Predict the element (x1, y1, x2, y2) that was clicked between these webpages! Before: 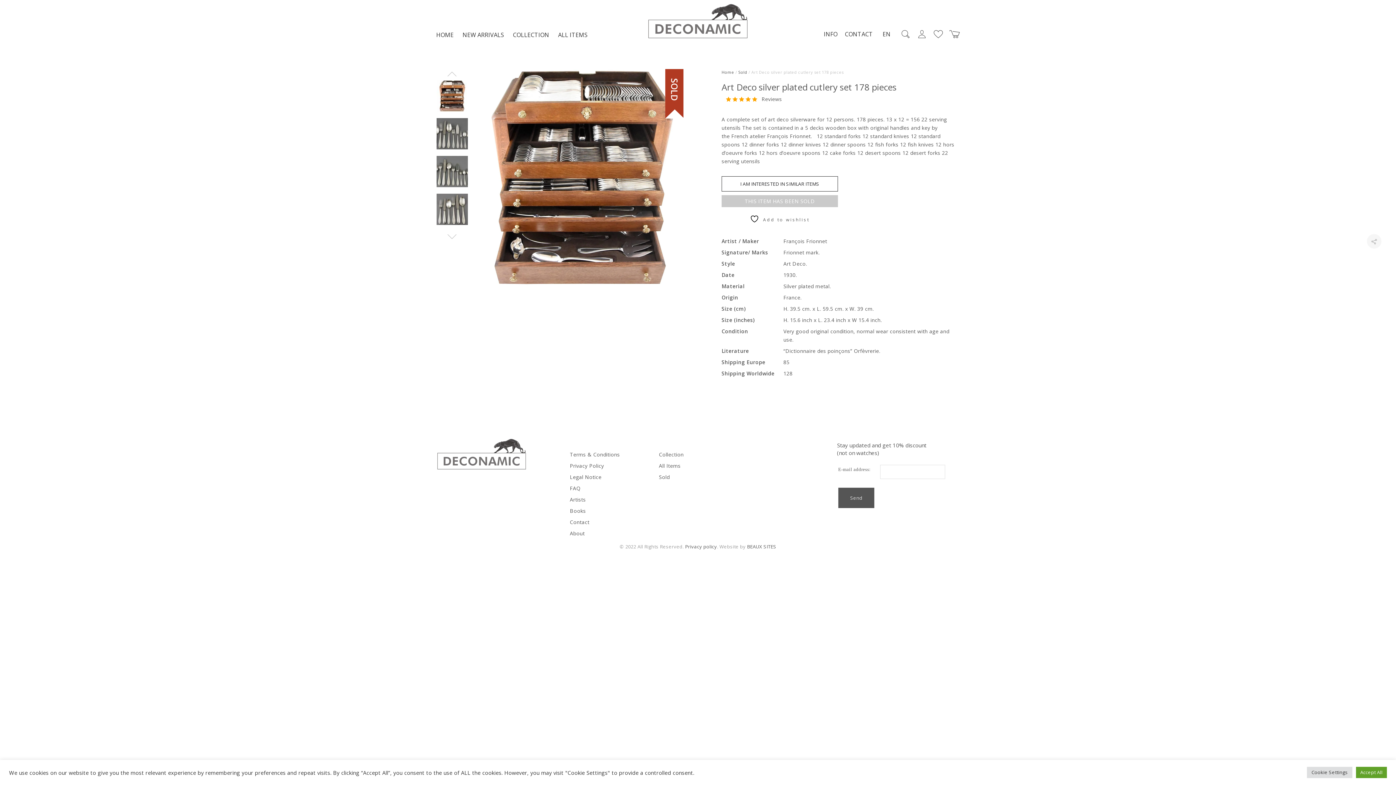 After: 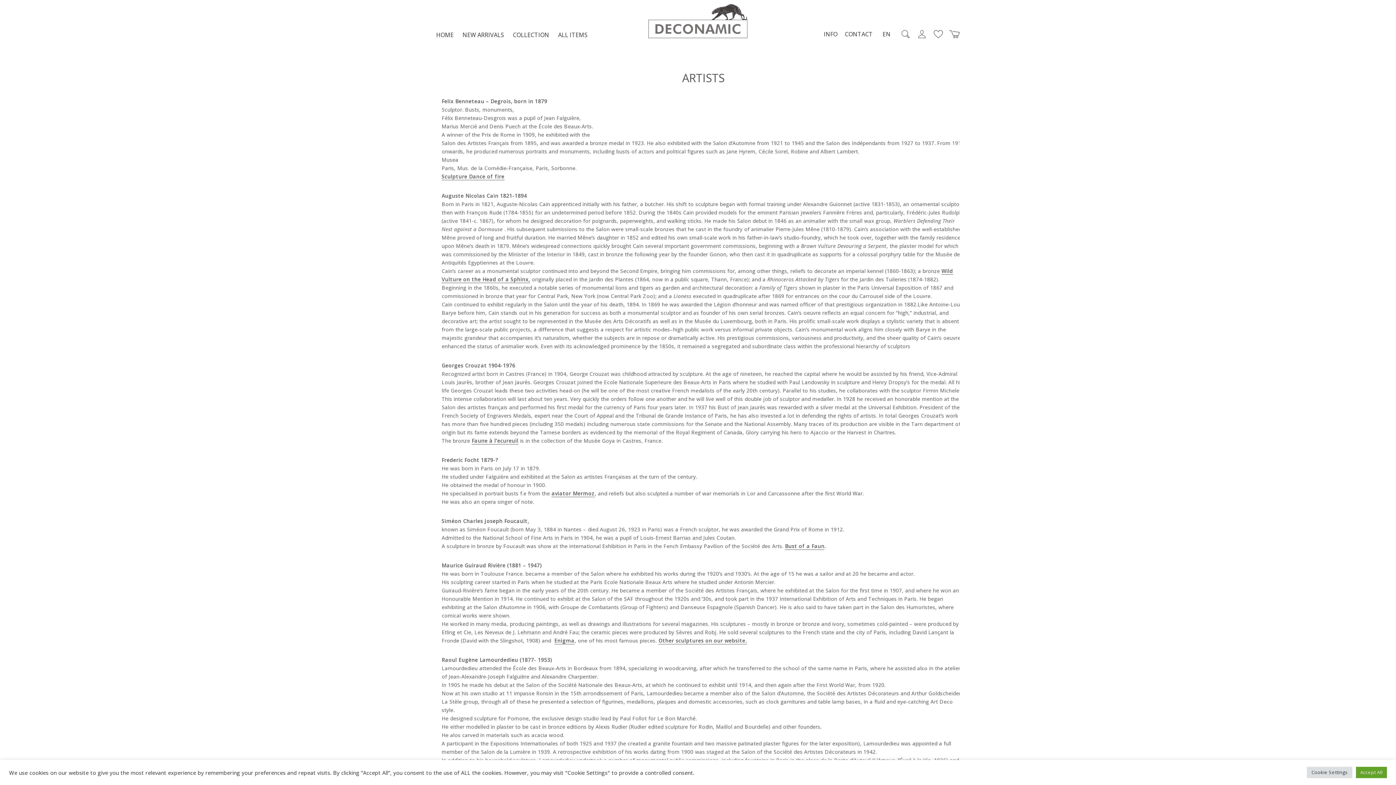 Action: label: Artists bbox: (570, 496, 585, 503)